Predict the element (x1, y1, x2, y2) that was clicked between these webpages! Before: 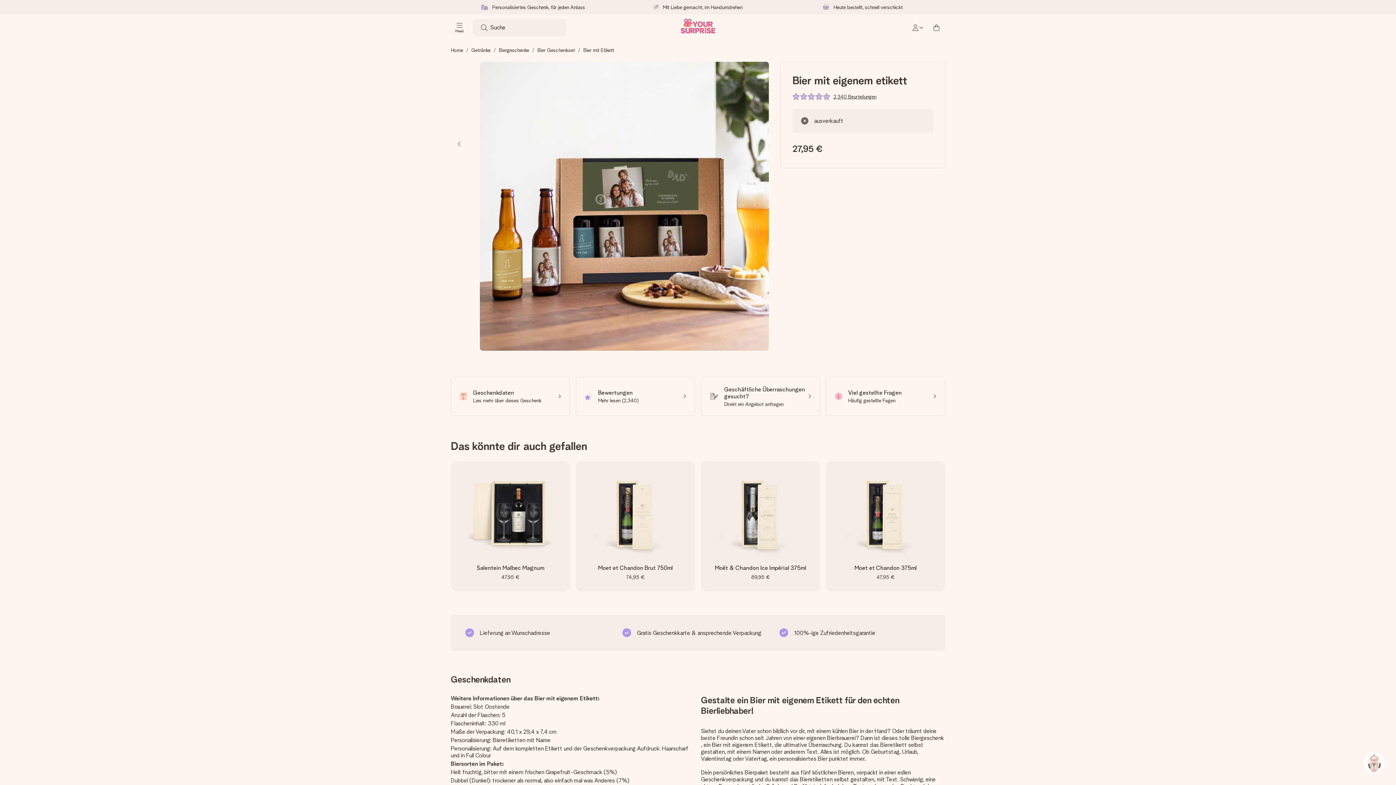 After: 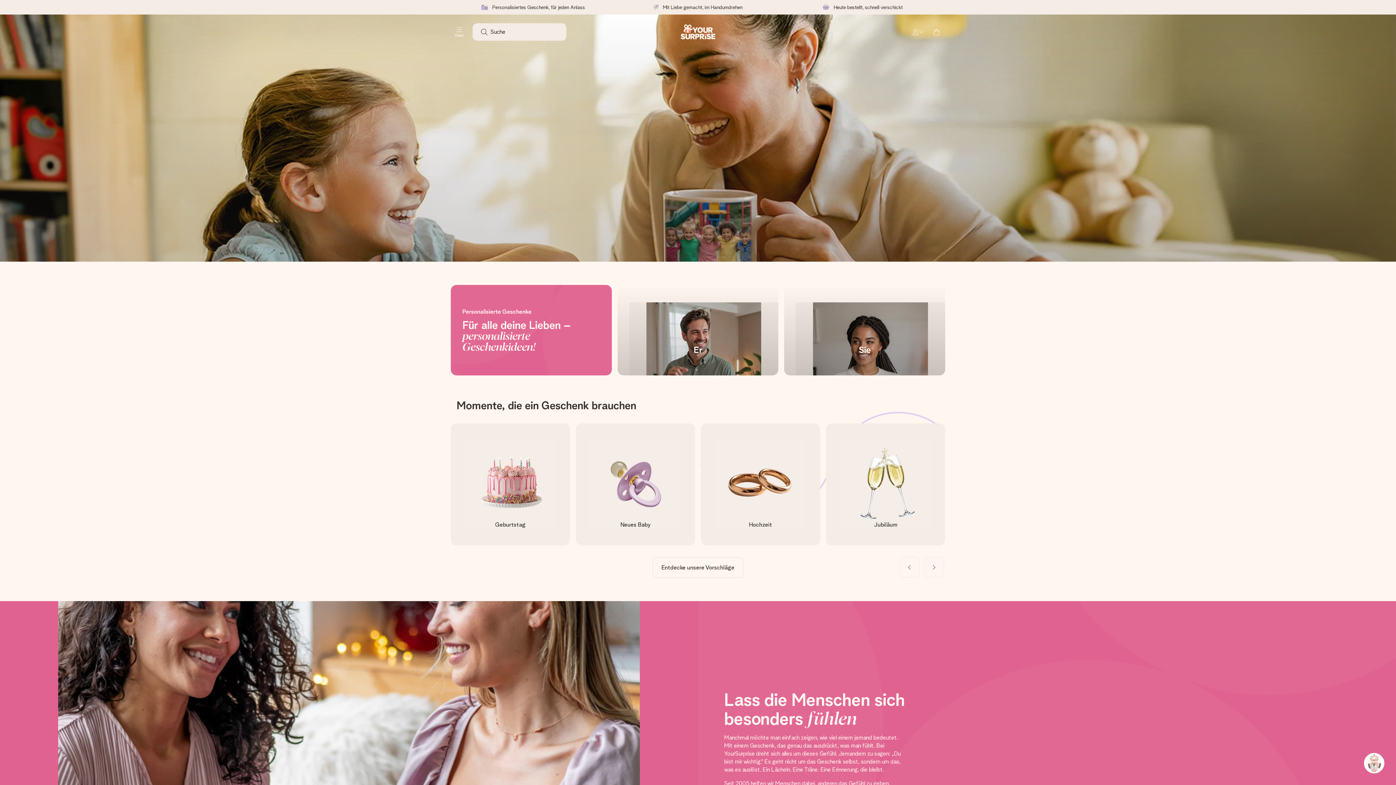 Action: bbox: (680, 18, 715, 36)